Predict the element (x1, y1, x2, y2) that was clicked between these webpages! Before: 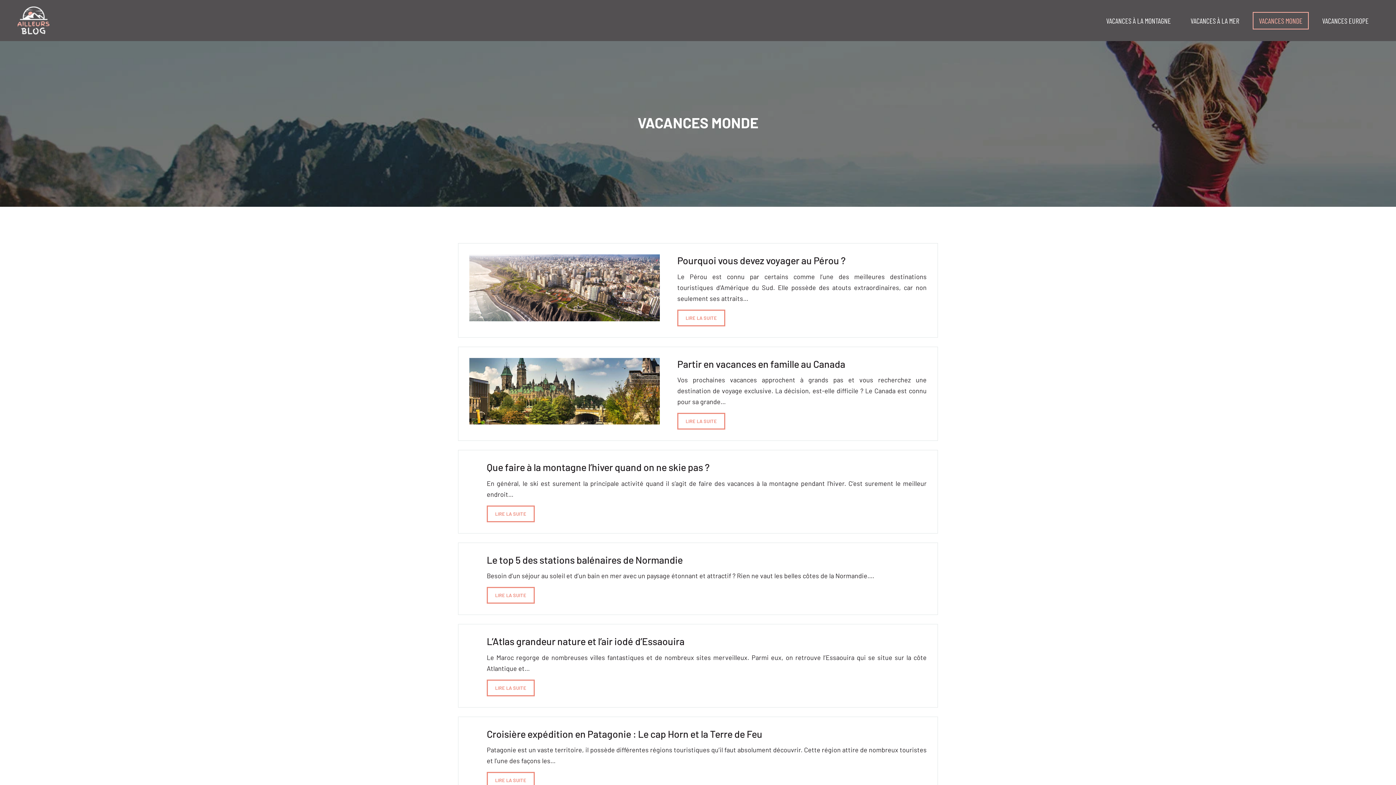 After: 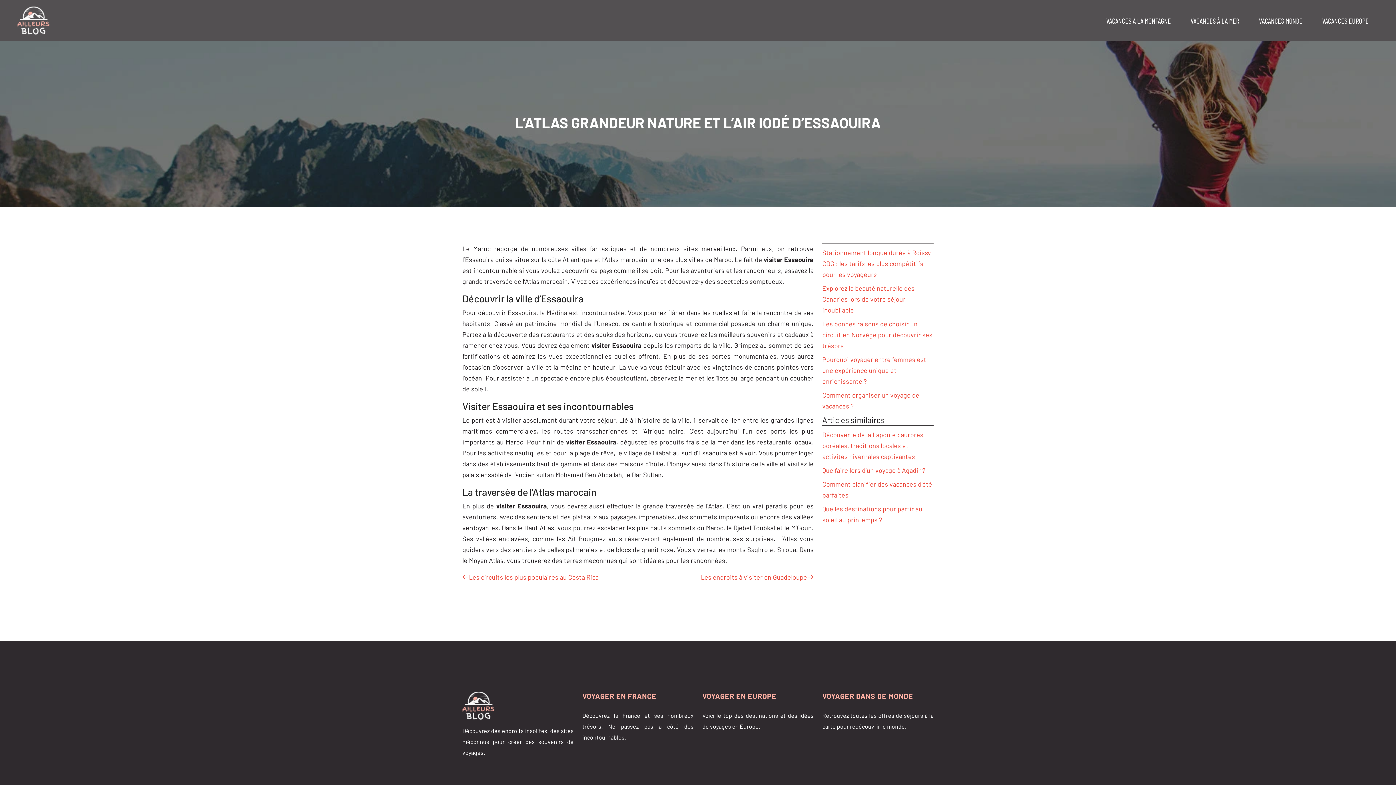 Action: label: LIRE LA SUITE bbox: (486, 679, 534, 696)